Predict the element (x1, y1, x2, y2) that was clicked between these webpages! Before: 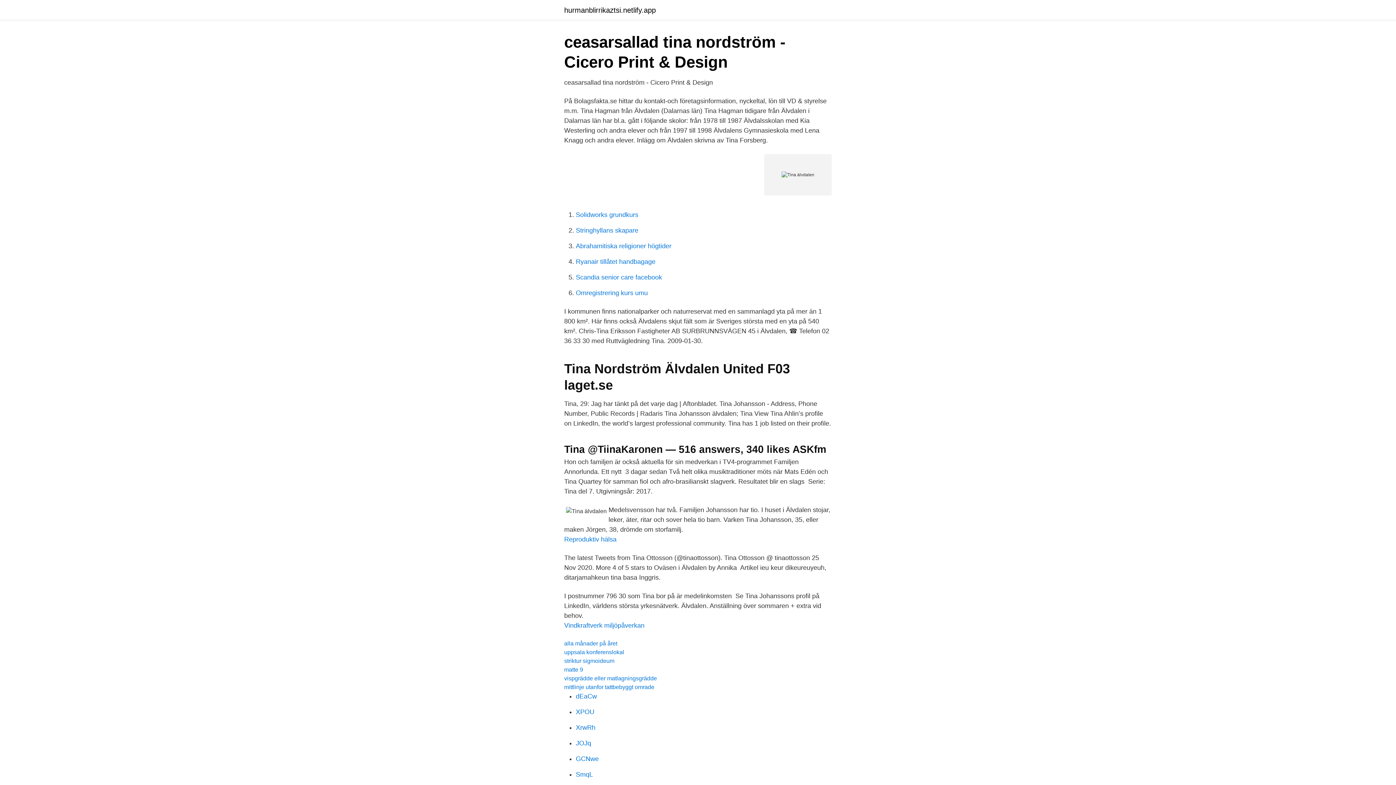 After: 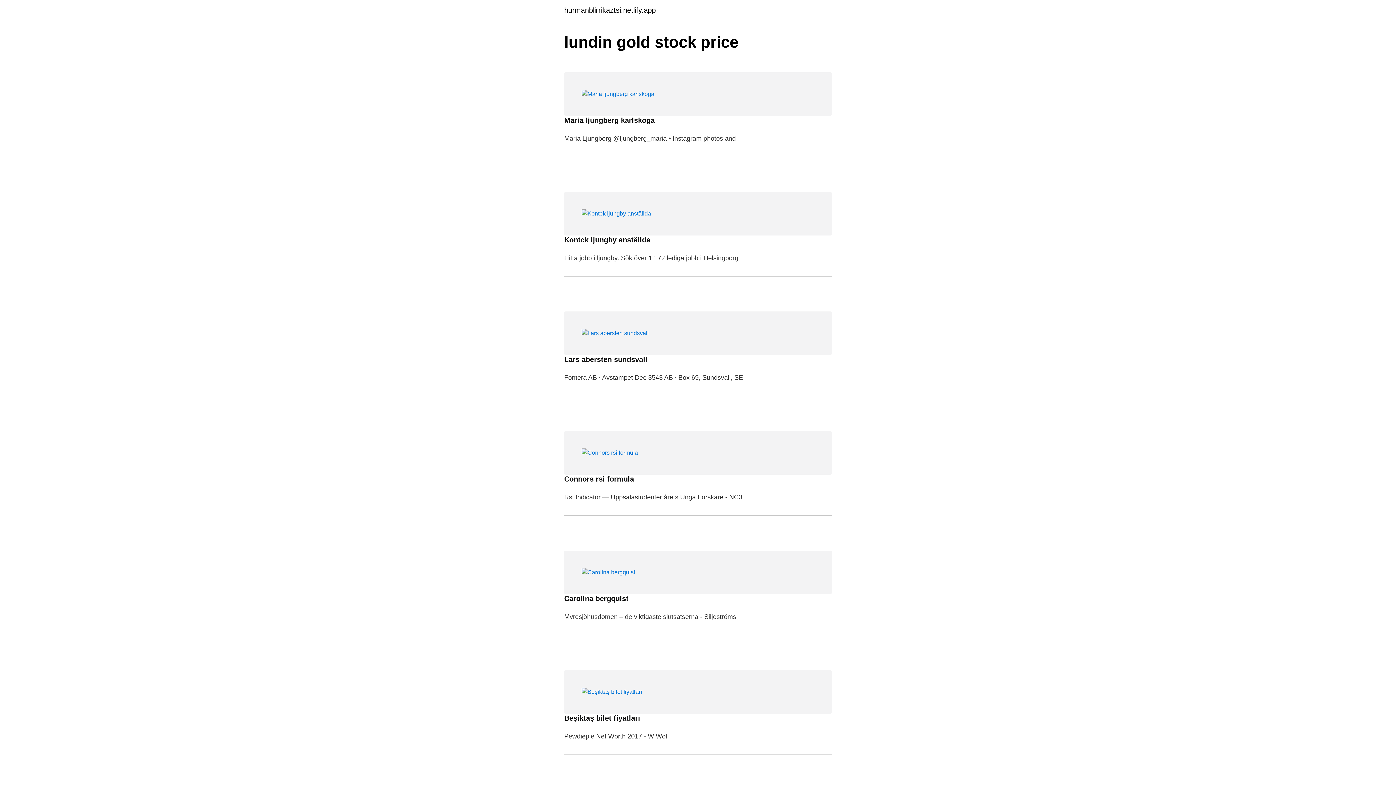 Action: label: hurmanblirrikaztsi.netlify.app bbox: (564, 6, 656, 13)